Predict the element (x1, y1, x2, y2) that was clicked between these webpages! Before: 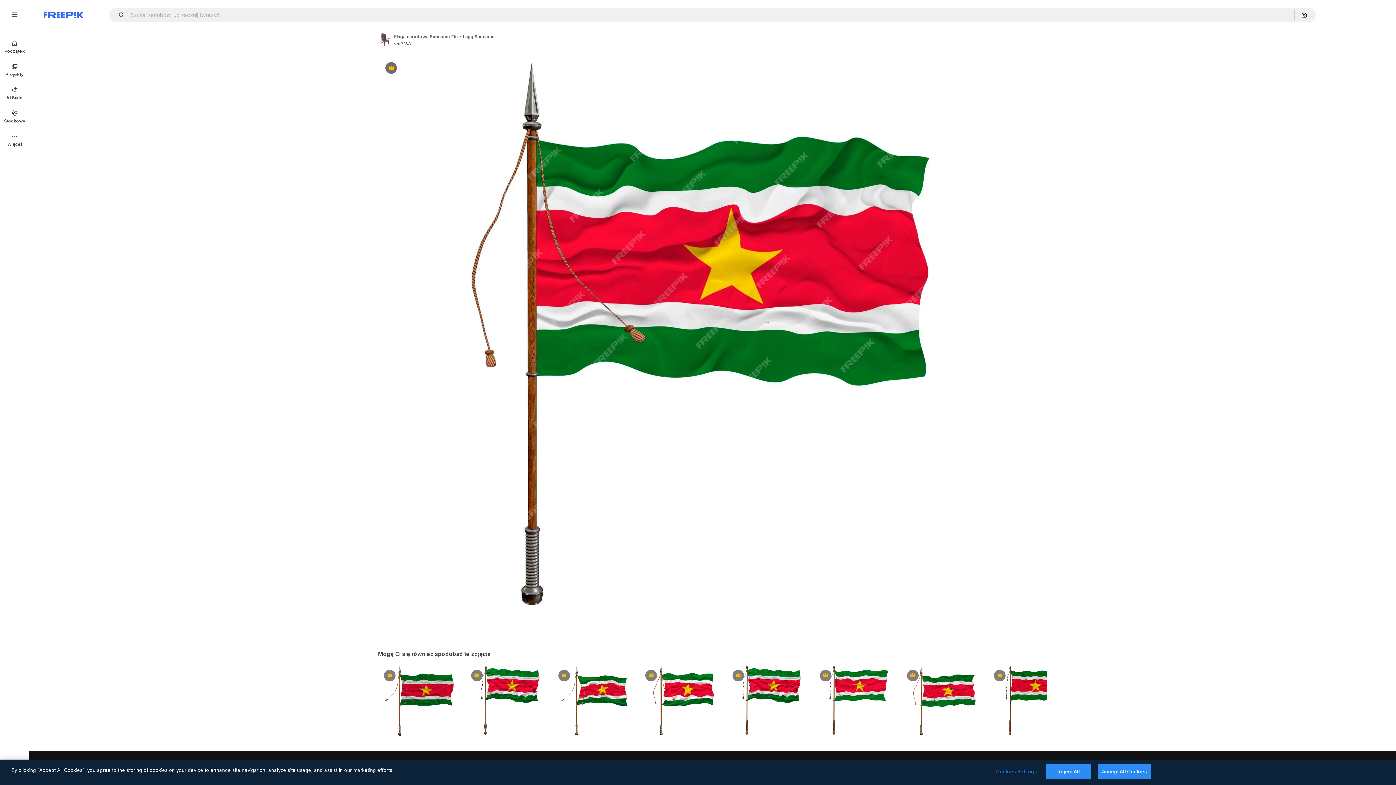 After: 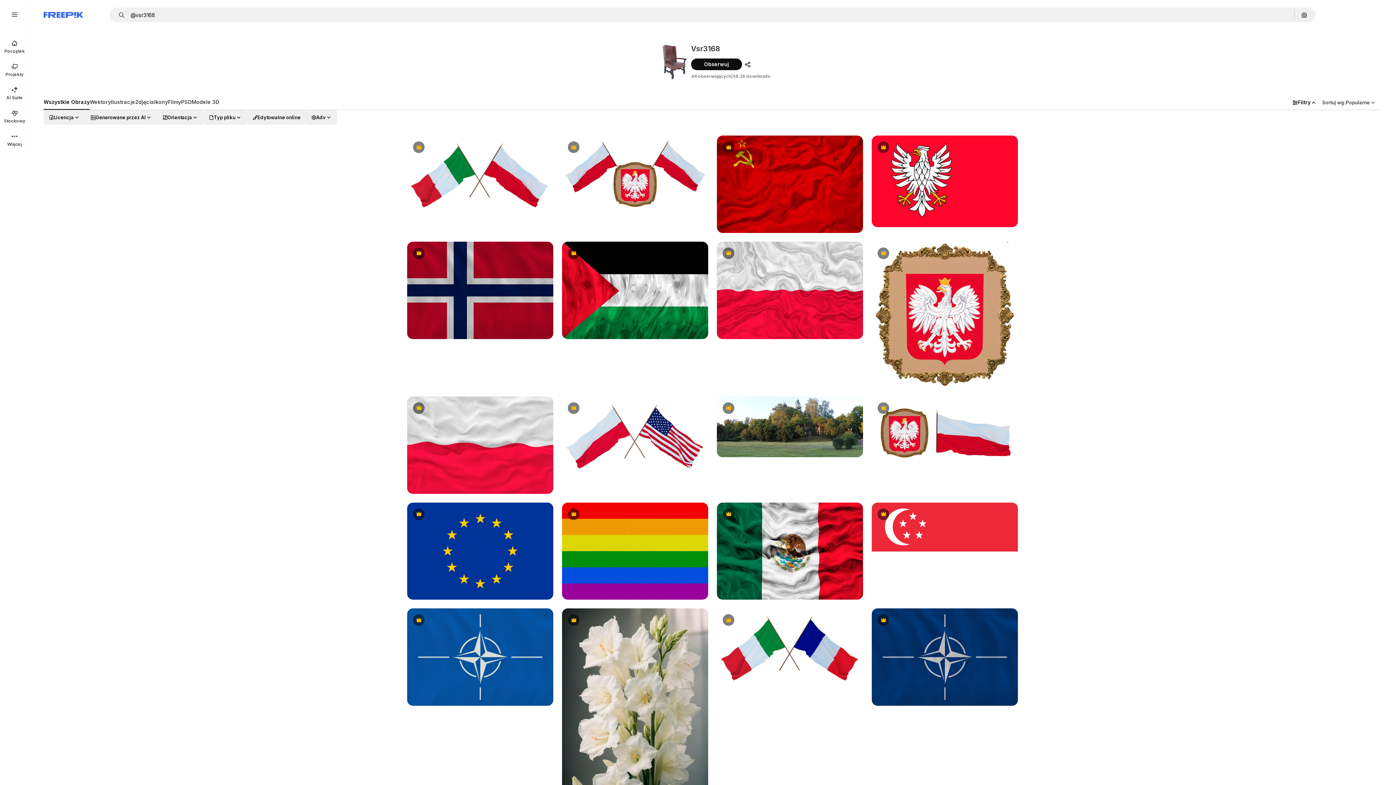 Action: bbox: (378, 32, 391, 45) label: Link to the author's page